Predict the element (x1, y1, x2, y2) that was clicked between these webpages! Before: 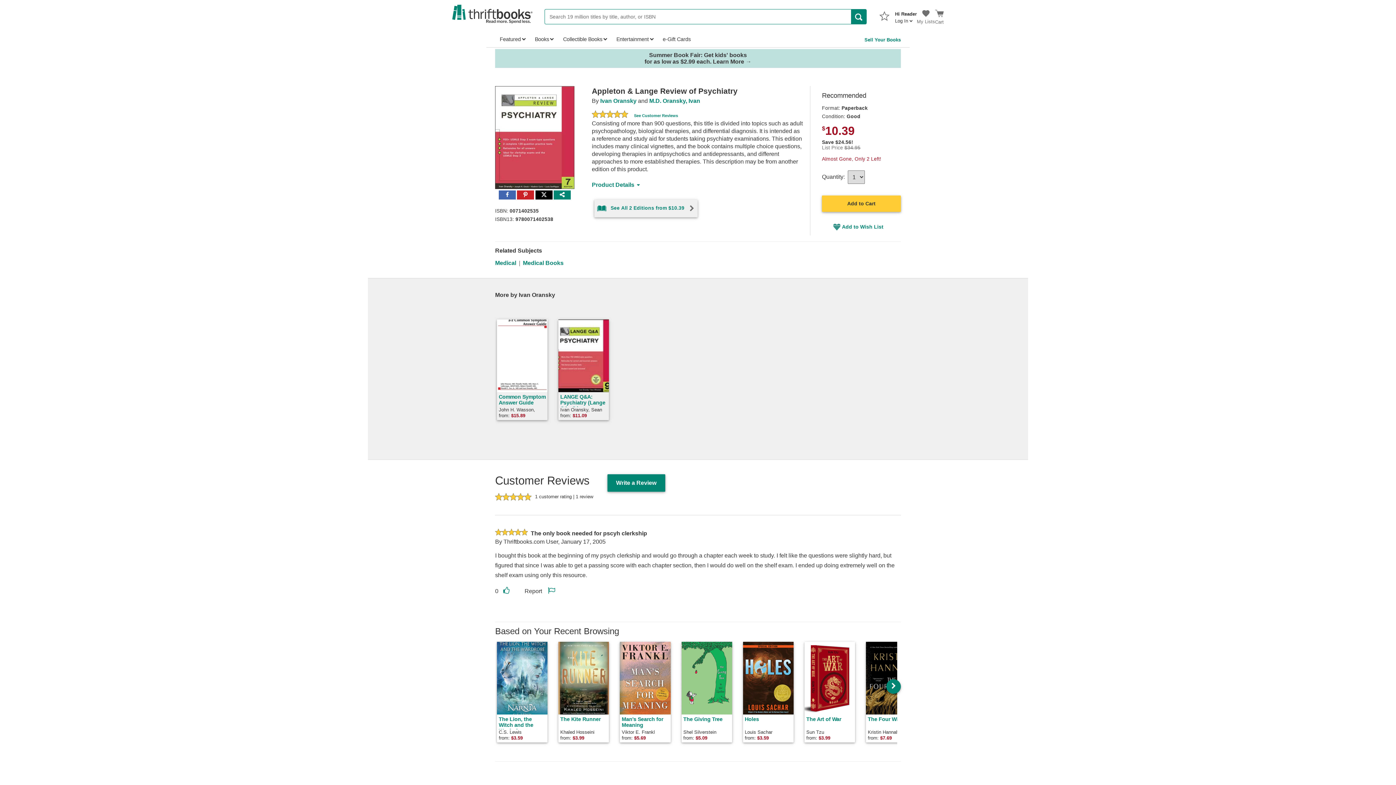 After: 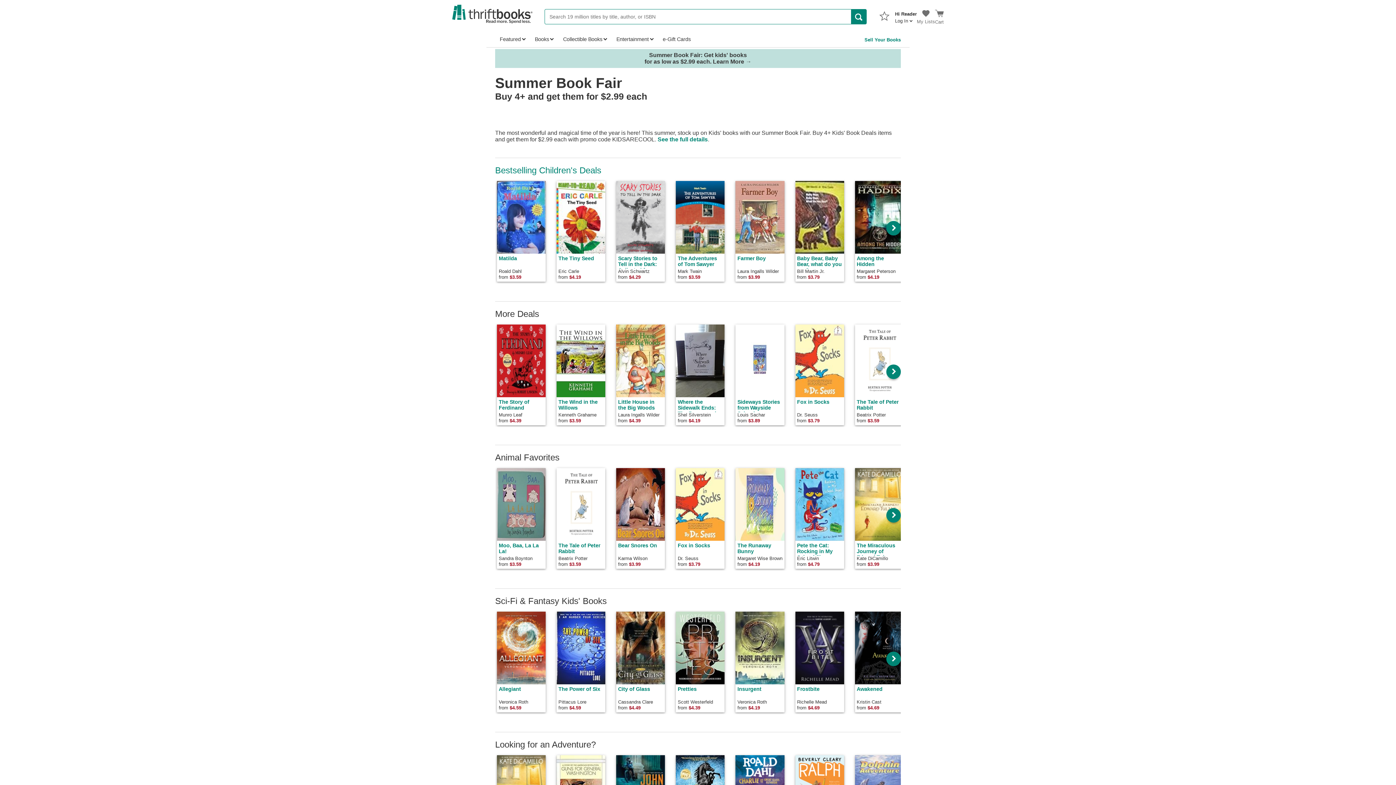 Action: label: Summer Book Fair: Get kids' books
for as low as $2.99 each. Learn More → bbox: (495, 49, 901, 68)